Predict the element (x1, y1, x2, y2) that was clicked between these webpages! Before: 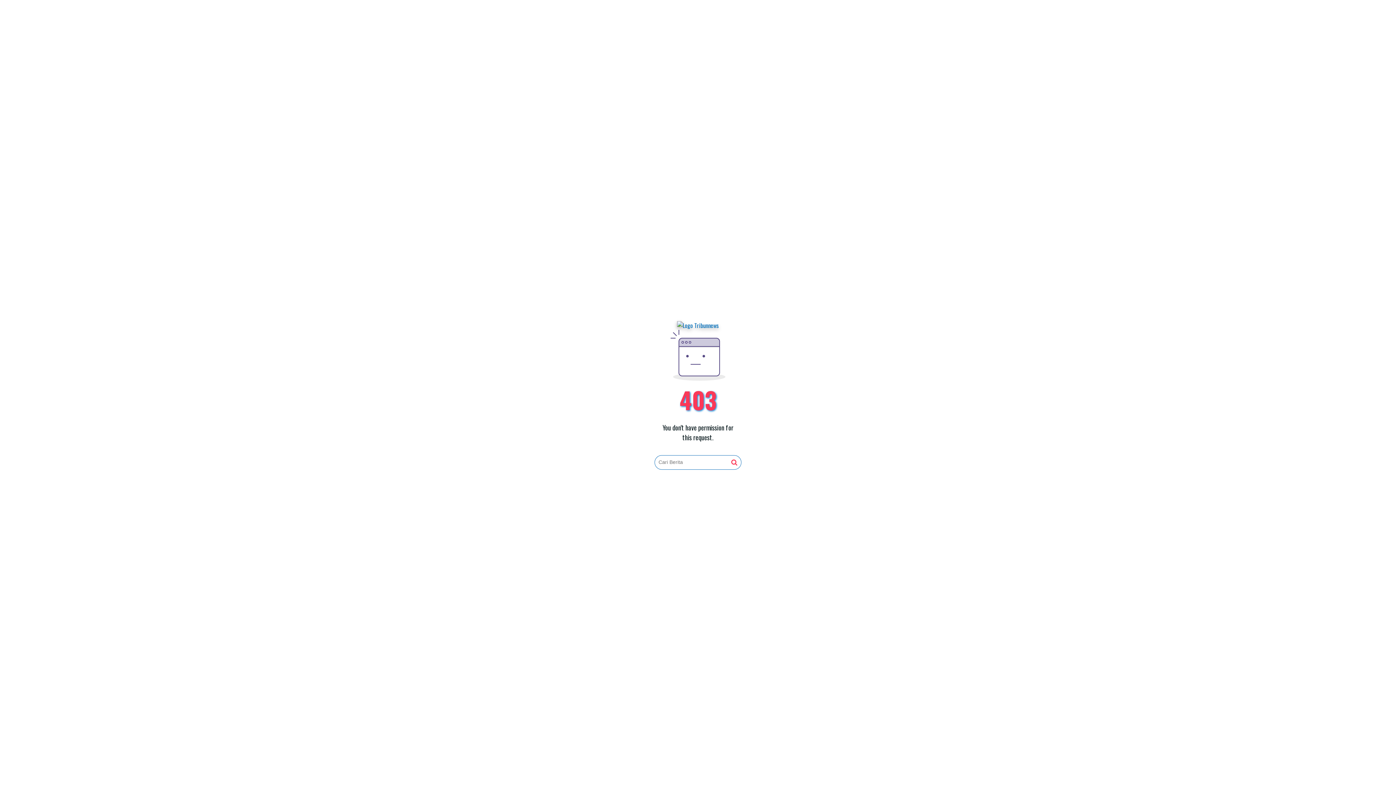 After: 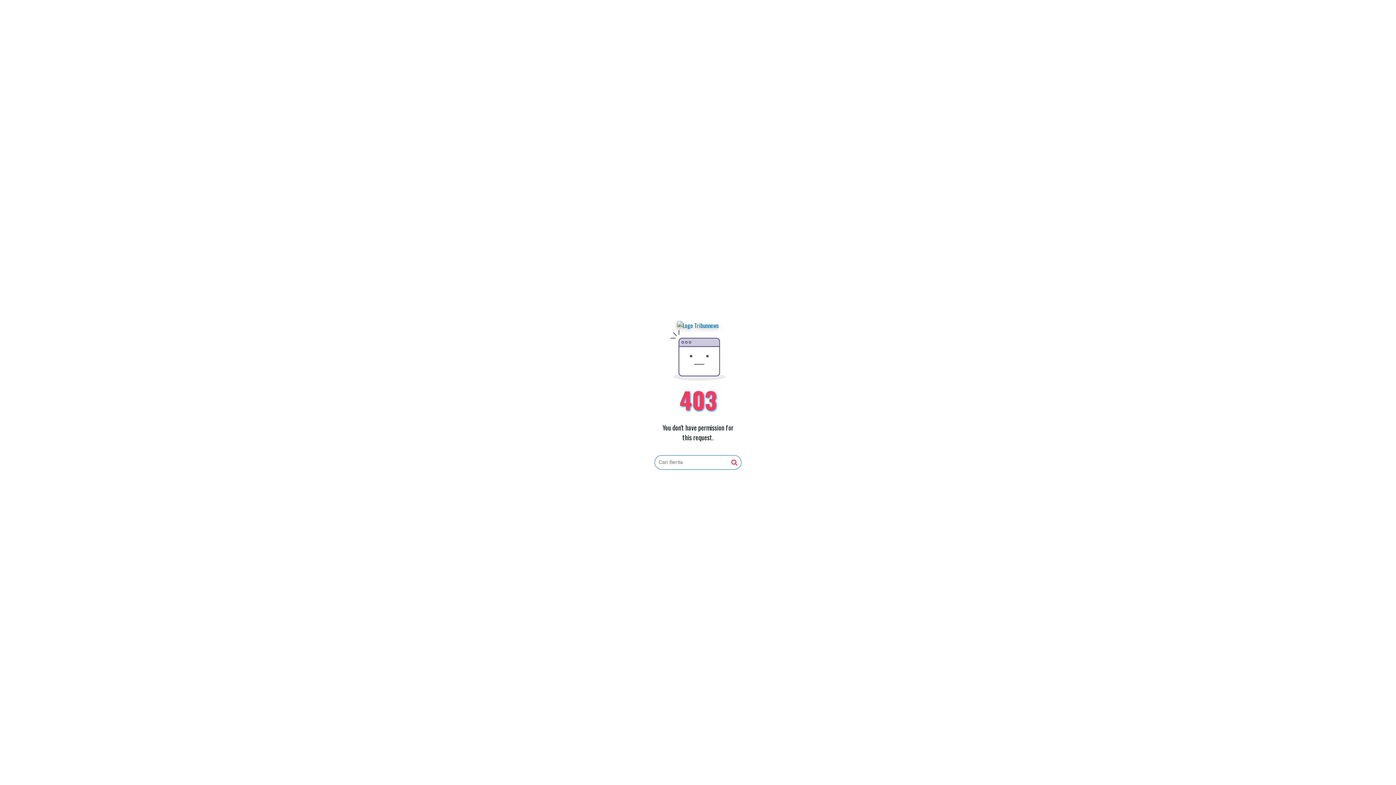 Action: bbox: (731, 459, 737, 466)